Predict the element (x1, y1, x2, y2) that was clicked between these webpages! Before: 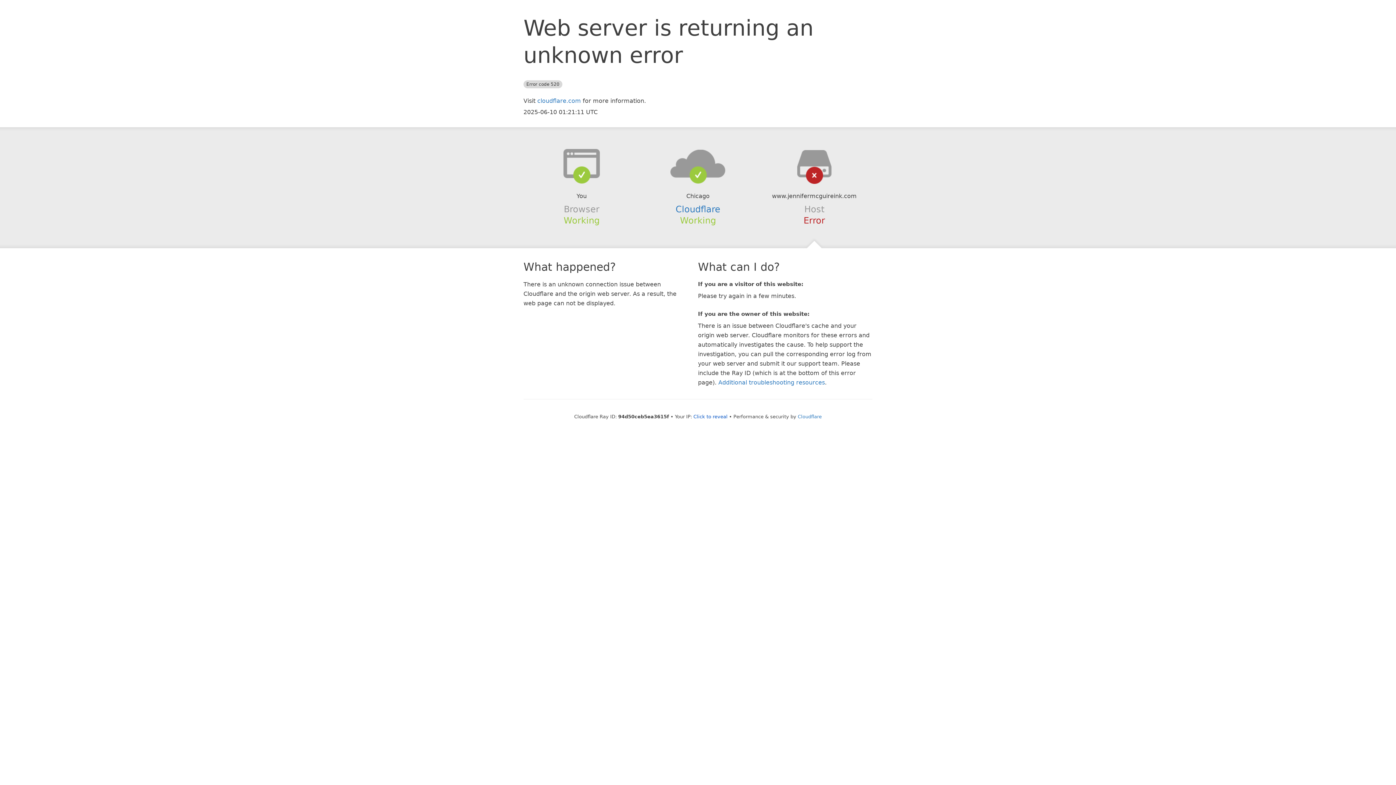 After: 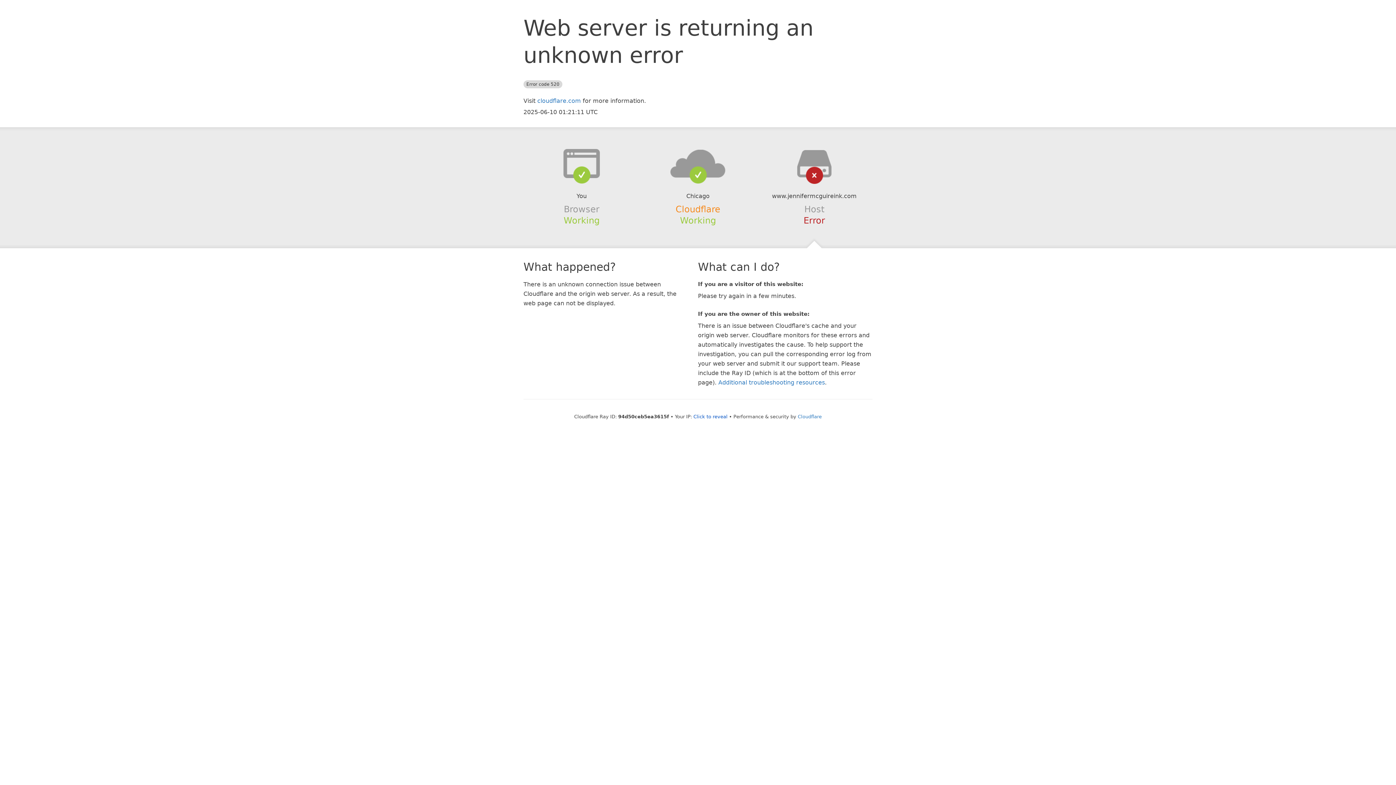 Action: label: Cloudflare bbox: (675, 204, 720, 214)